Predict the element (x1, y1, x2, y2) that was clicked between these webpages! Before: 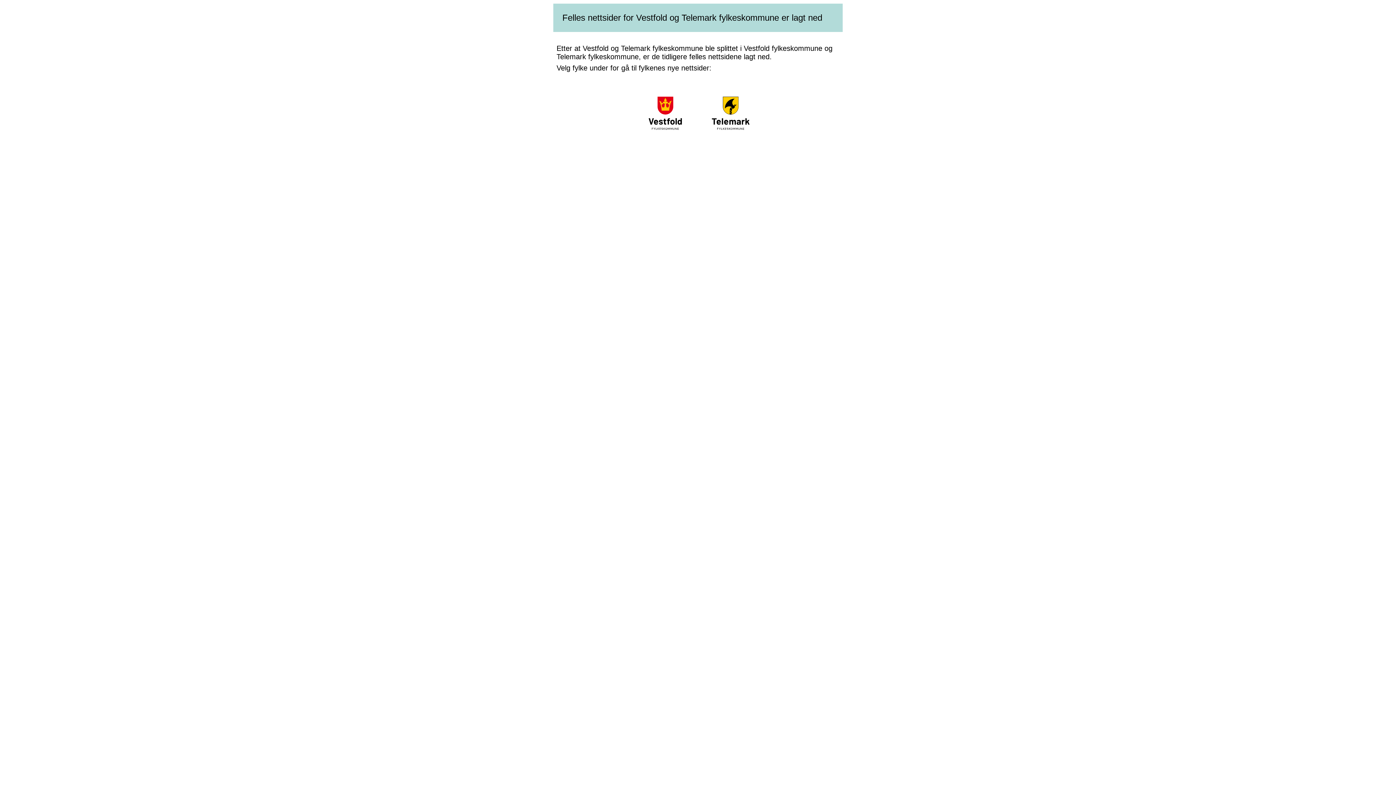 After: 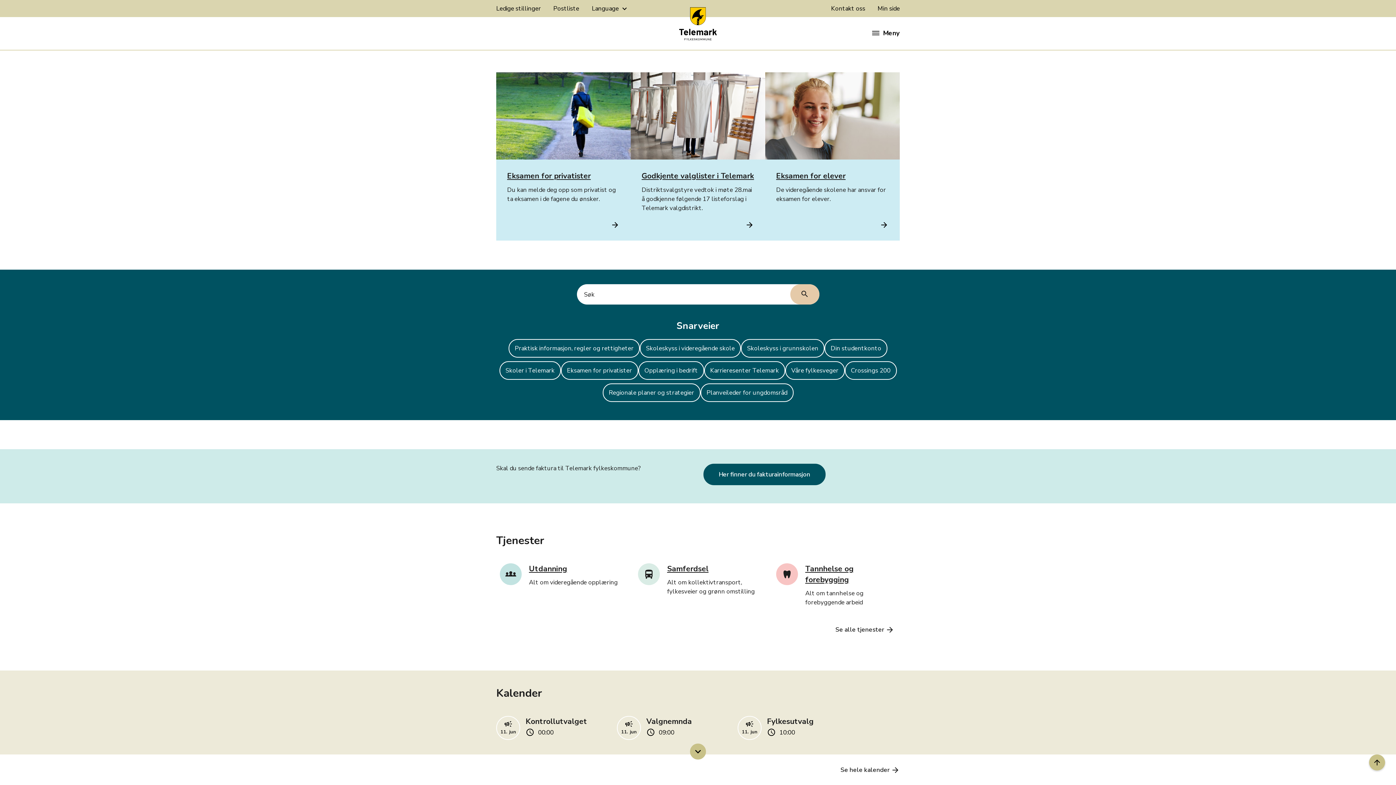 Action: bbox: (698, 128, 762, 134)